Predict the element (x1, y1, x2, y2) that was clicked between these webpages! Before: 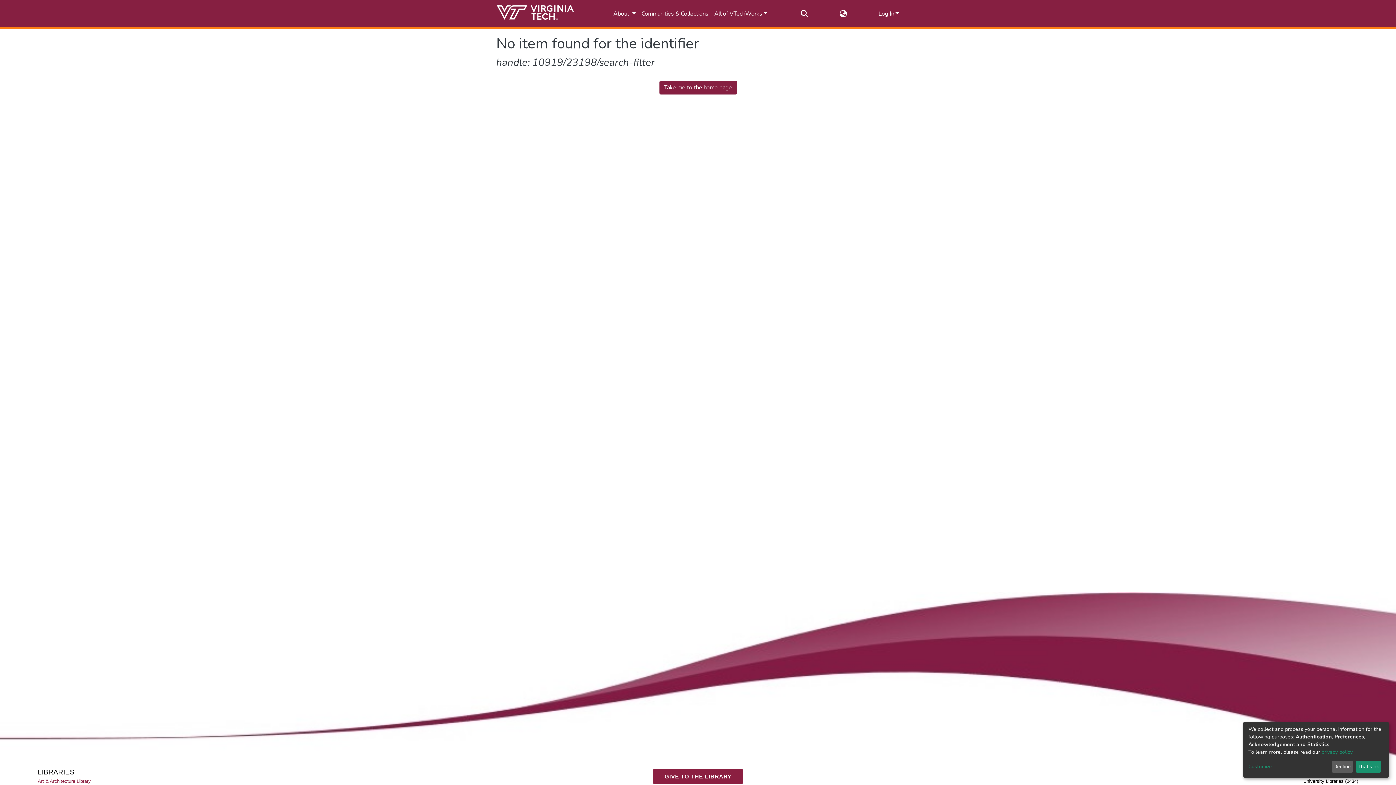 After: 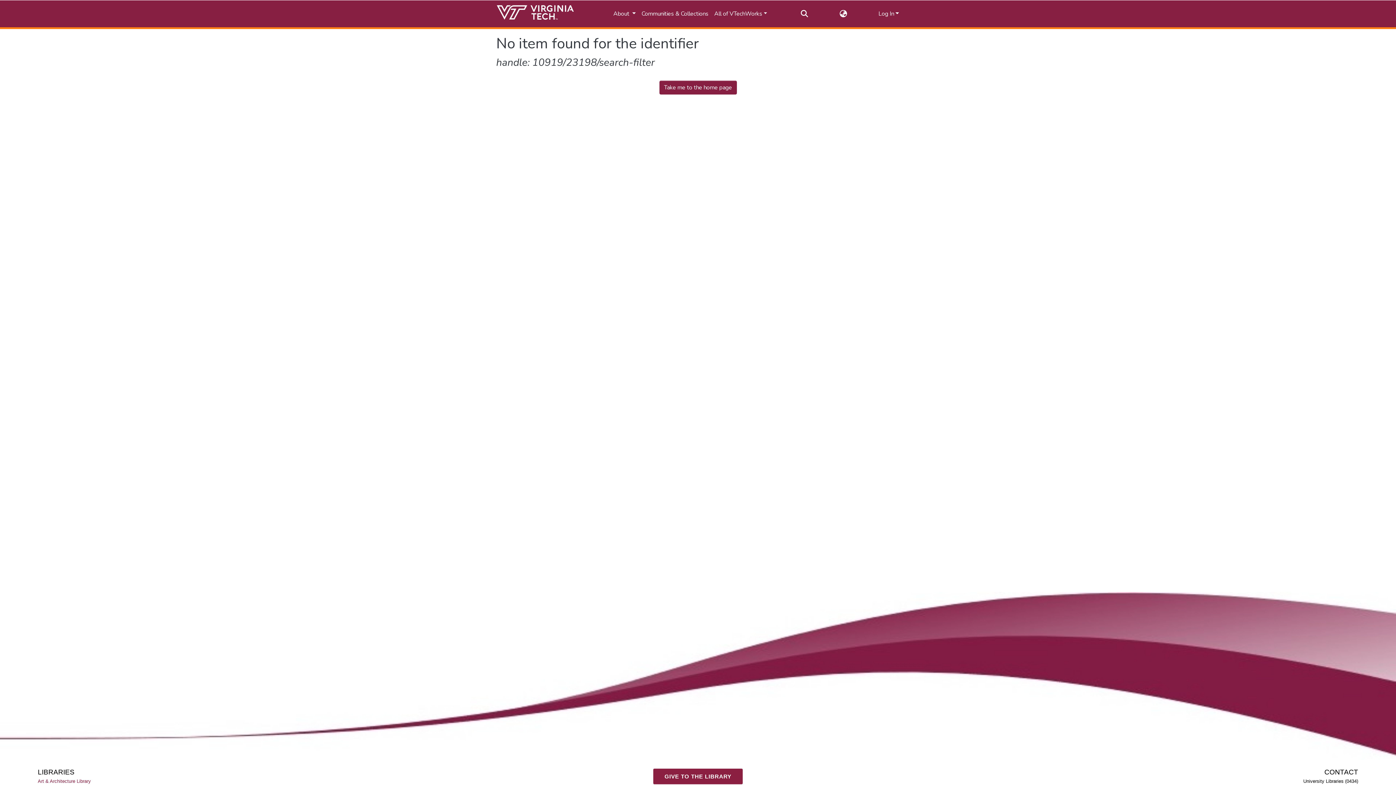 Action: label: Decline bbox: (1331, 761, 1353, 773)